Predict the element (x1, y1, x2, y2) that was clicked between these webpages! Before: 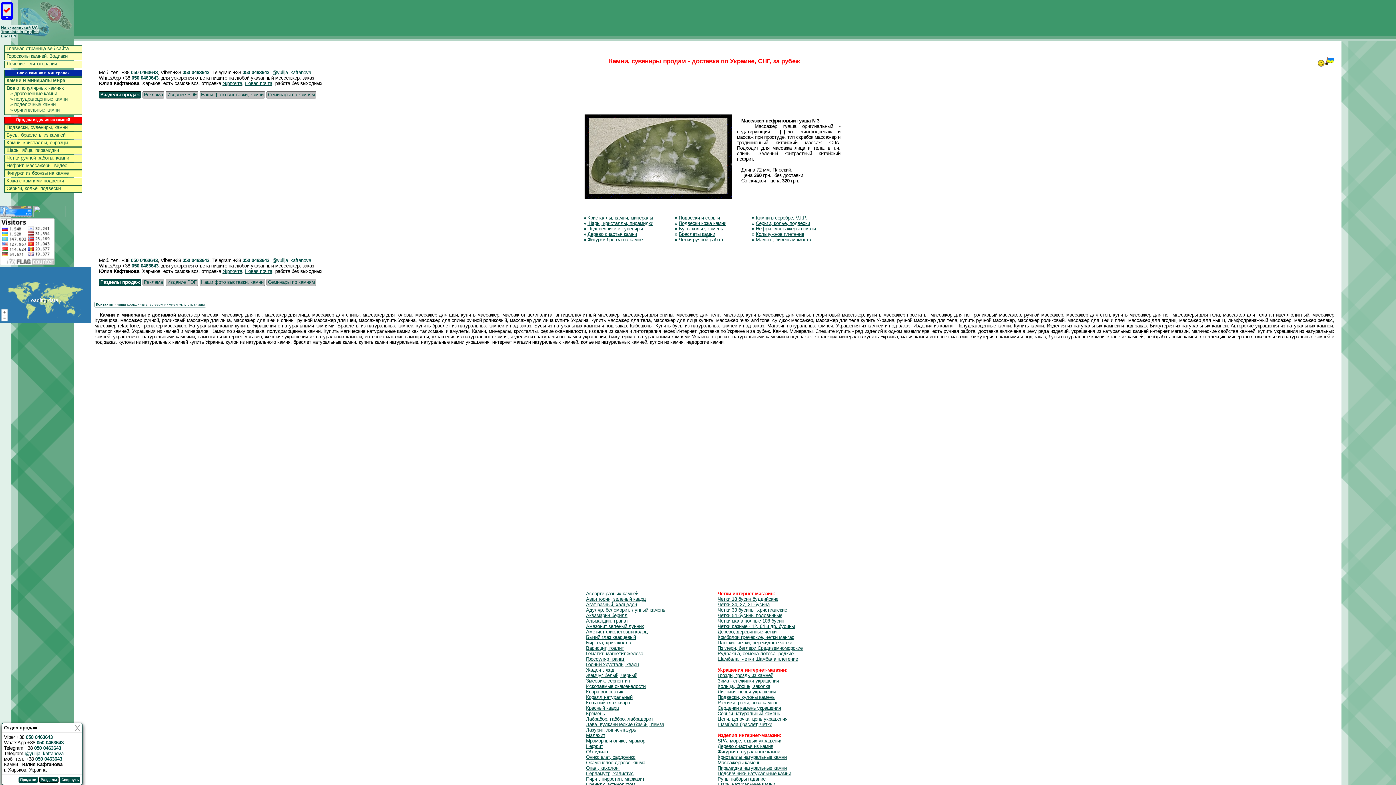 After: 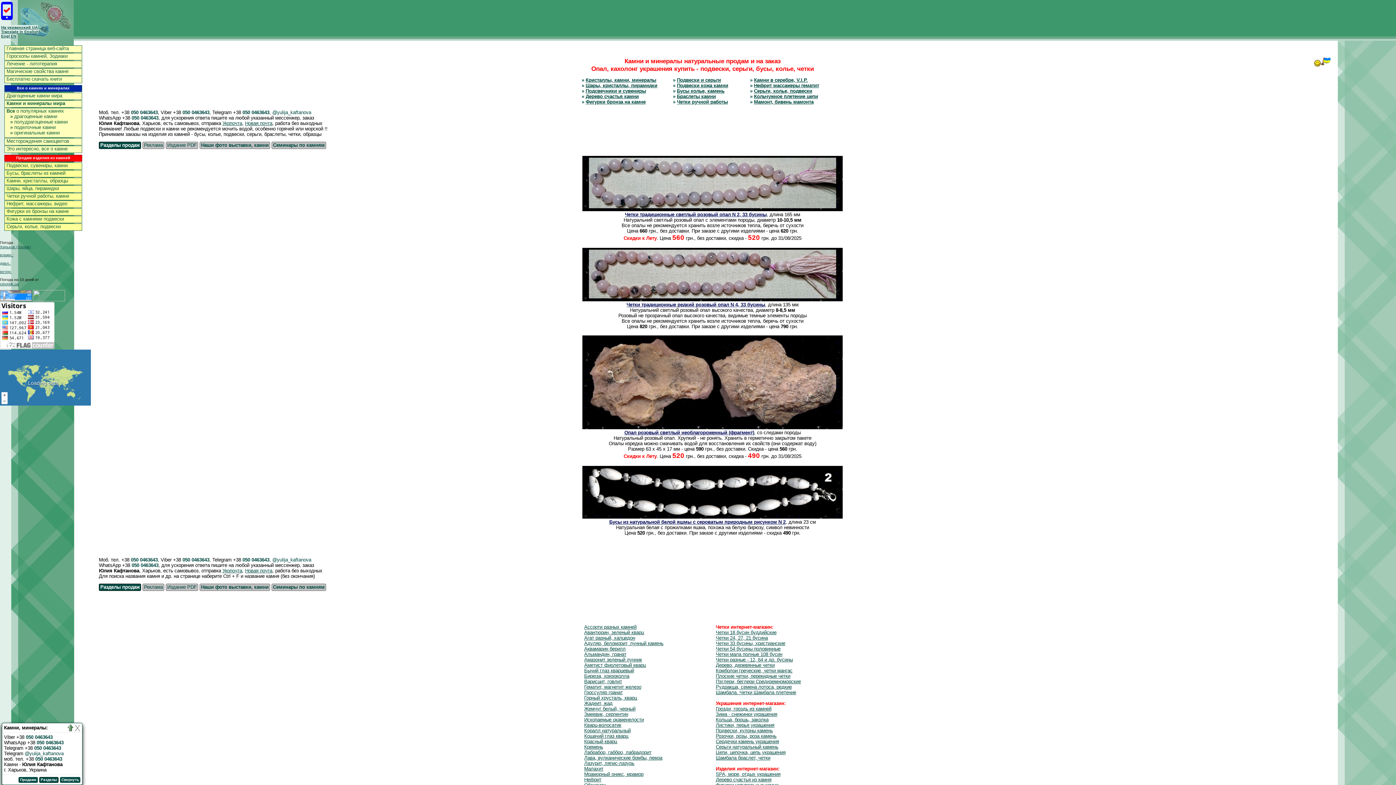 Action: bbox: (586, 765, 620, 771) label: Опал, кахолонг